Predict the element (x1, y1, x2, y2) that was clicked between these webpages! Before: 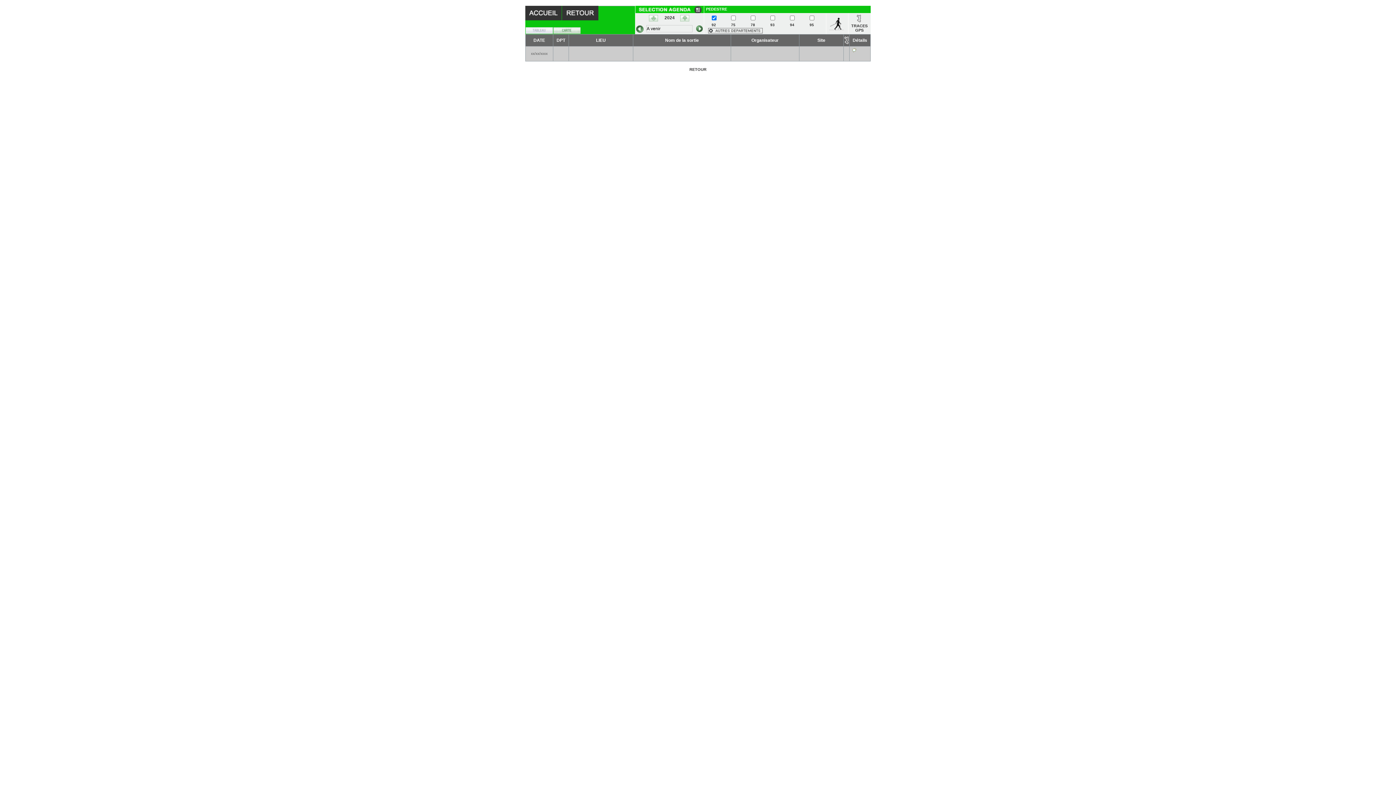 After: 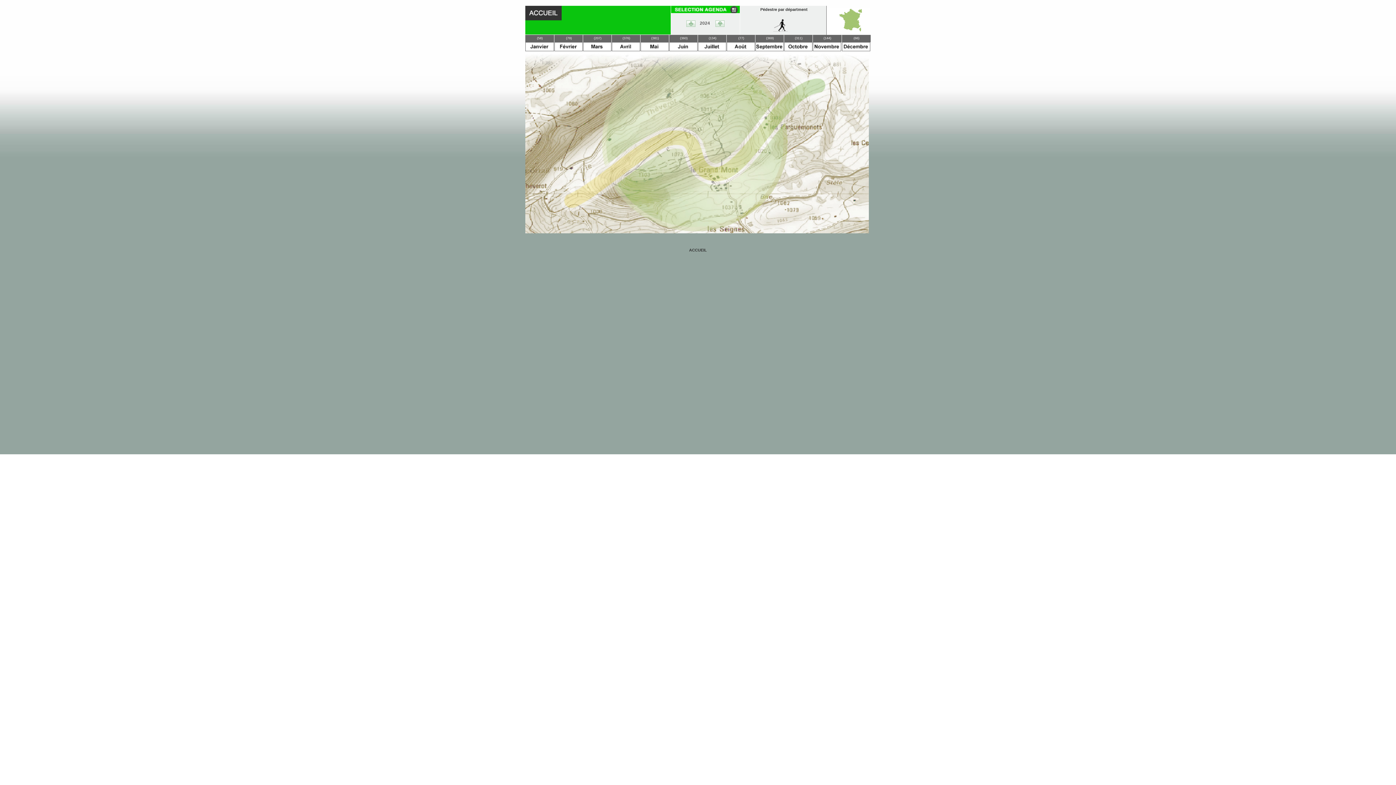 Action: label: RETOUR bbox: (689, 67, 706, 71)